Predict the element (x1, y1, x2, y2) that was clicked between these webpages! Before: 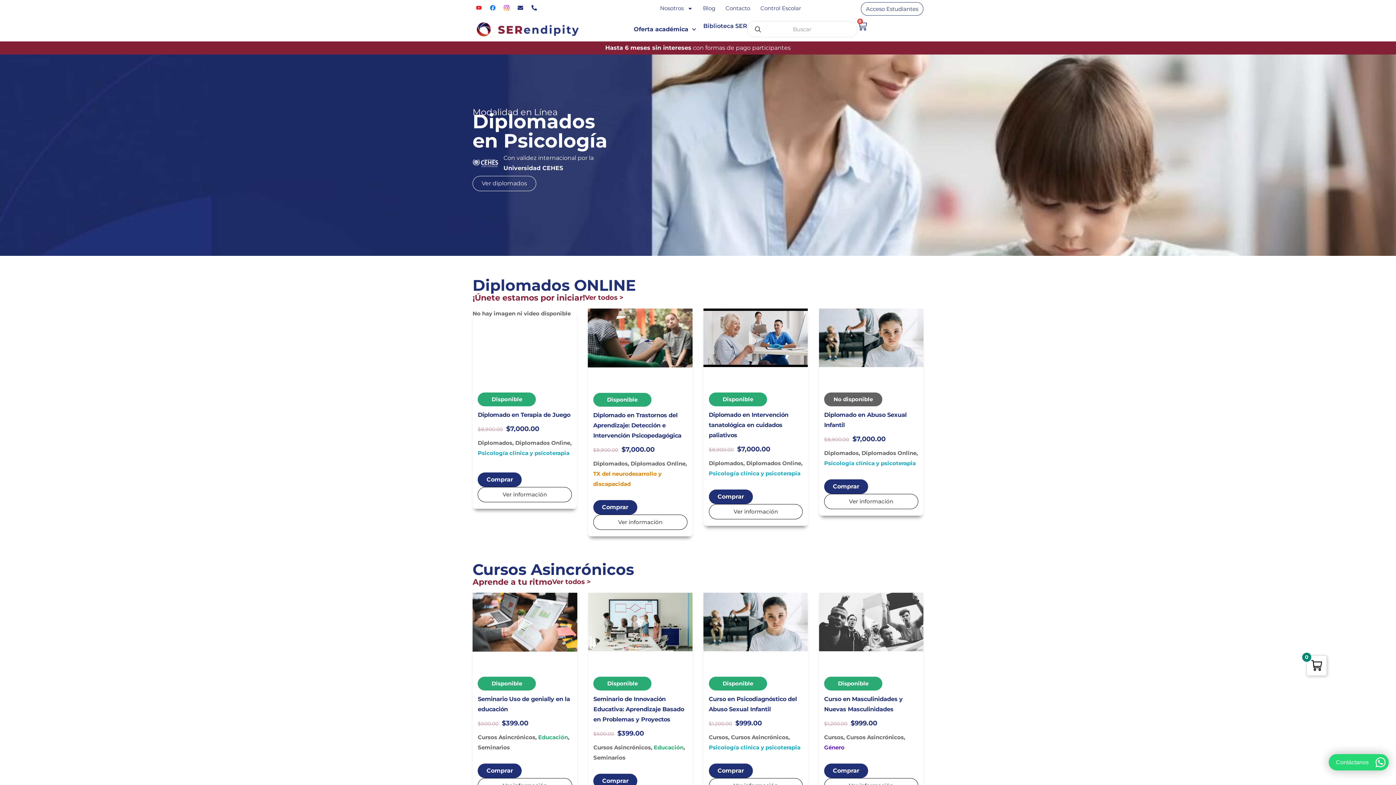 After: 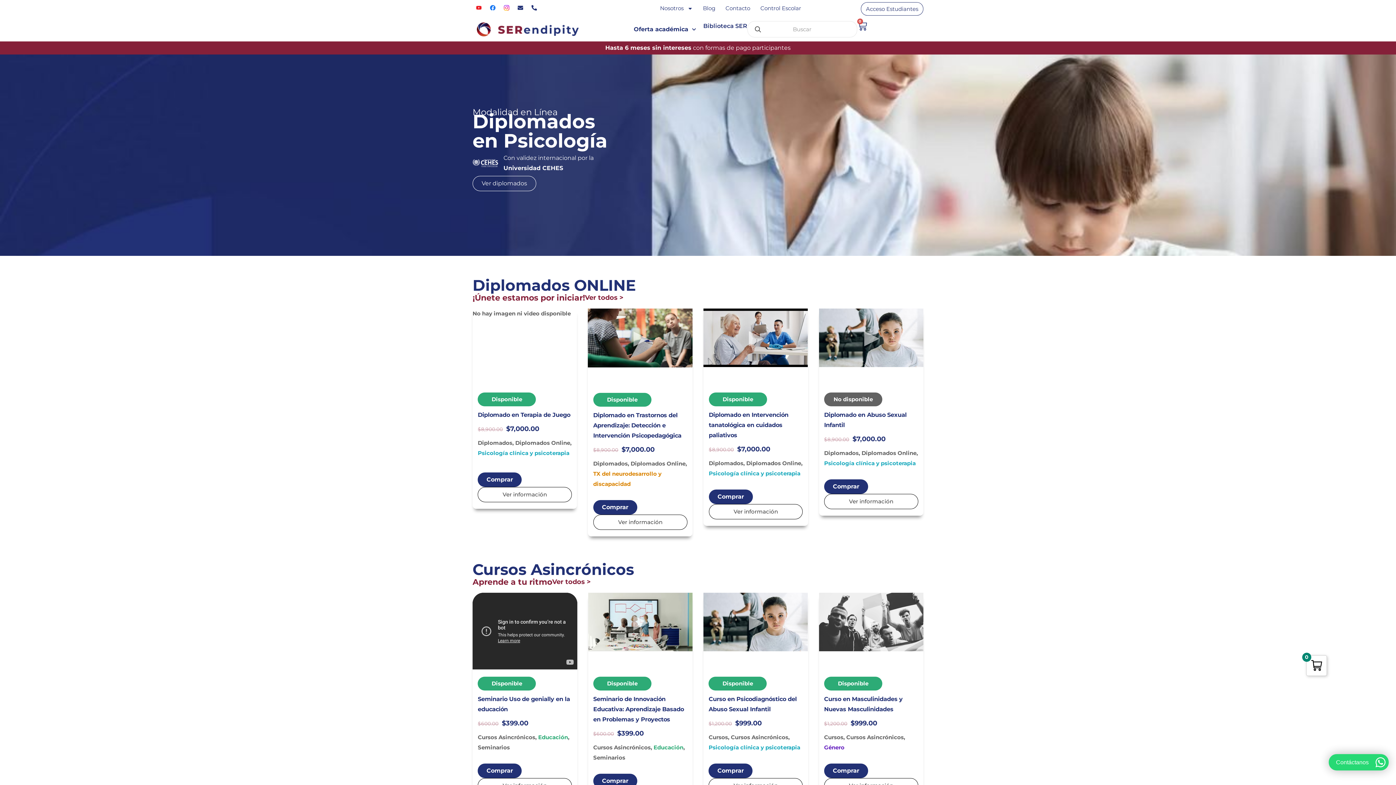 Action: bbox: (472, 592, 577, 651)